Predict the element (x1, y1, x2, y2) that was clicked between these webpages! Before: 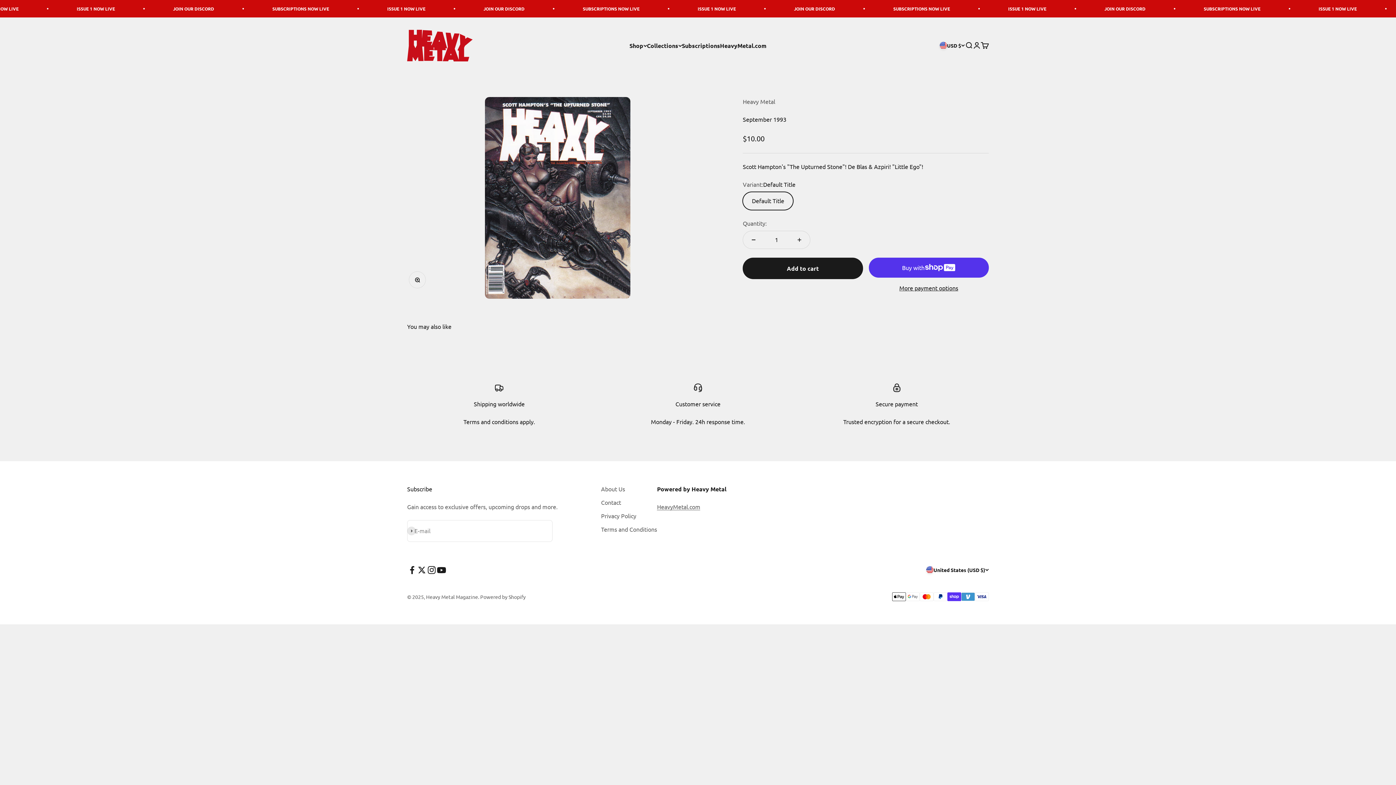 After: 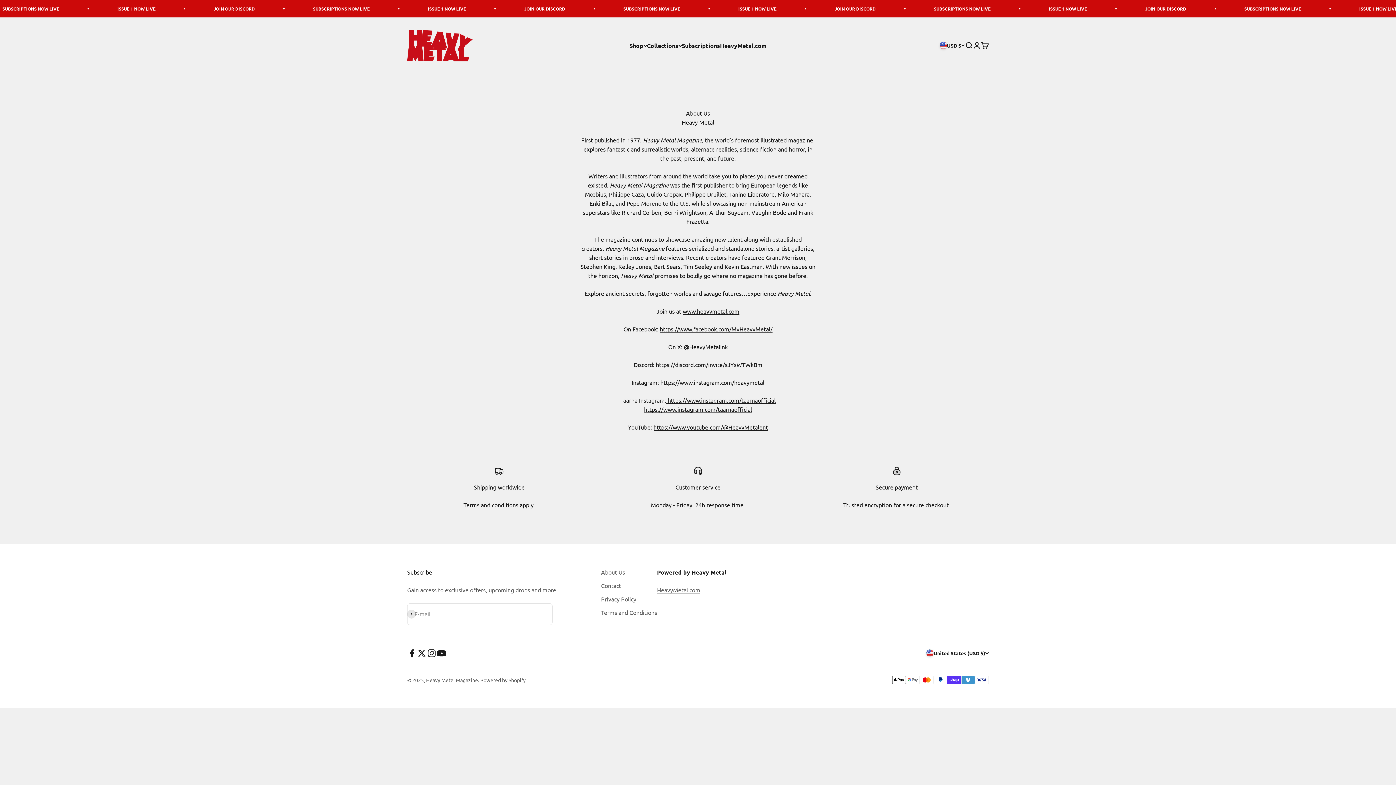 Action: bbox: (601, 484, 625, 493) label: About Us